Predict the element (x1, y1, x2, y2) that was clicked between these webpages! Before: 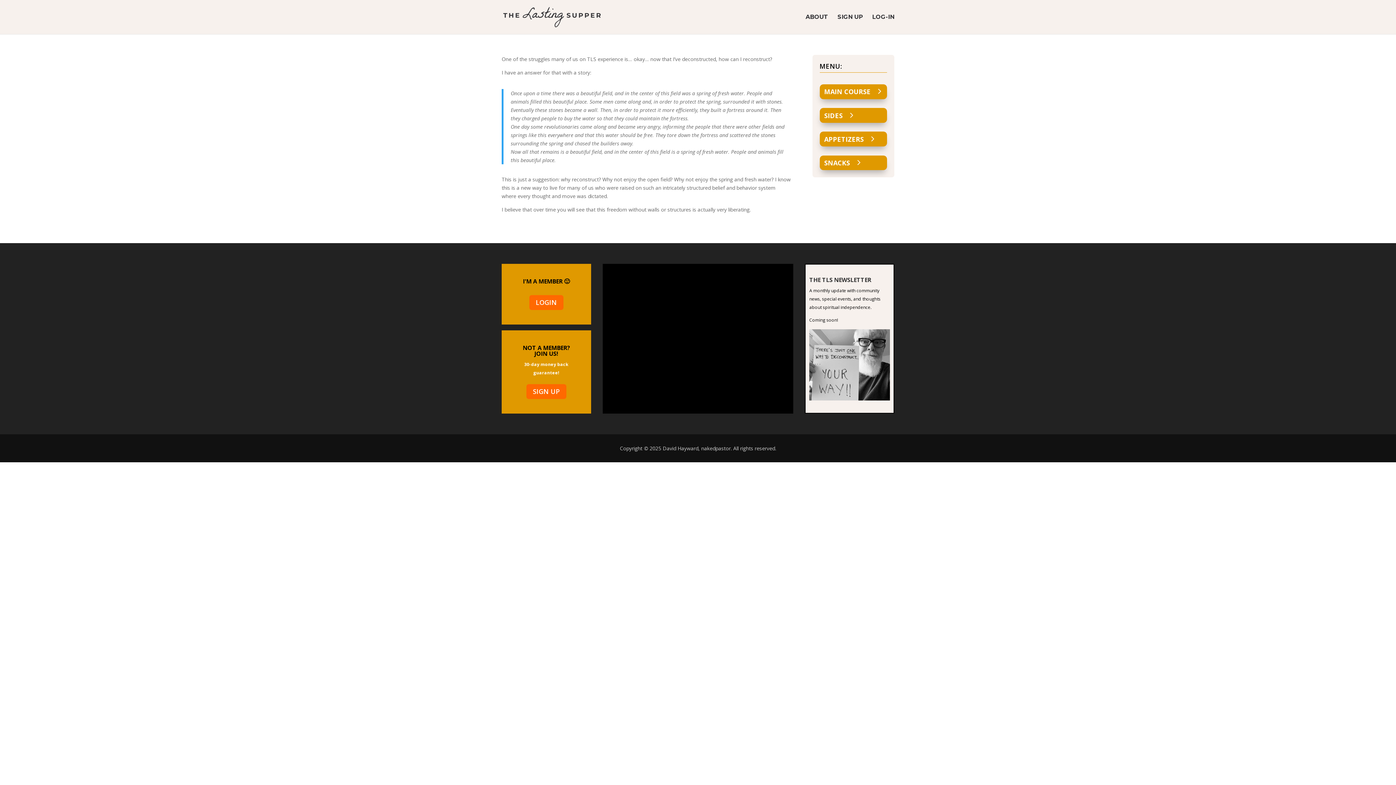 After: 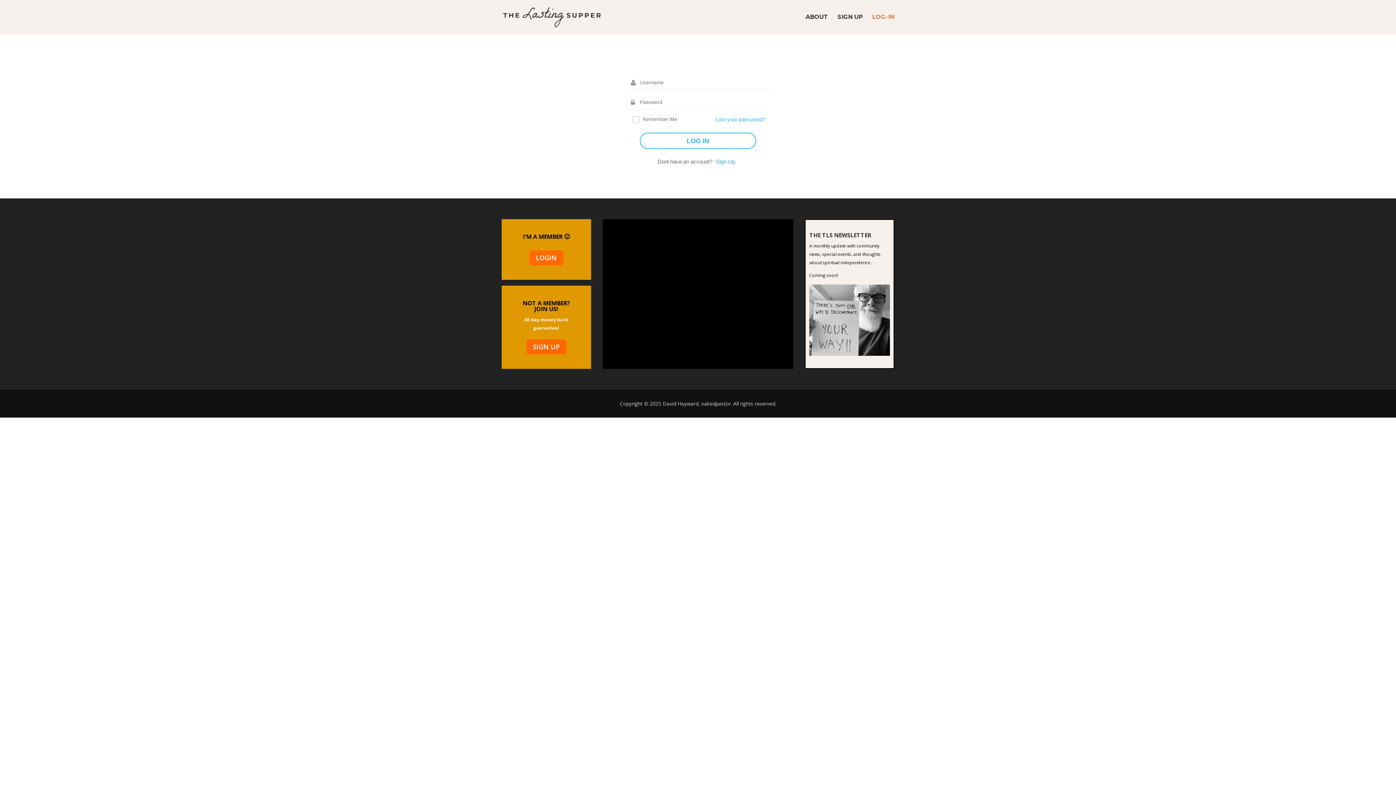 Action: label: LOGIN bbox: (529, 295, 563, 310)